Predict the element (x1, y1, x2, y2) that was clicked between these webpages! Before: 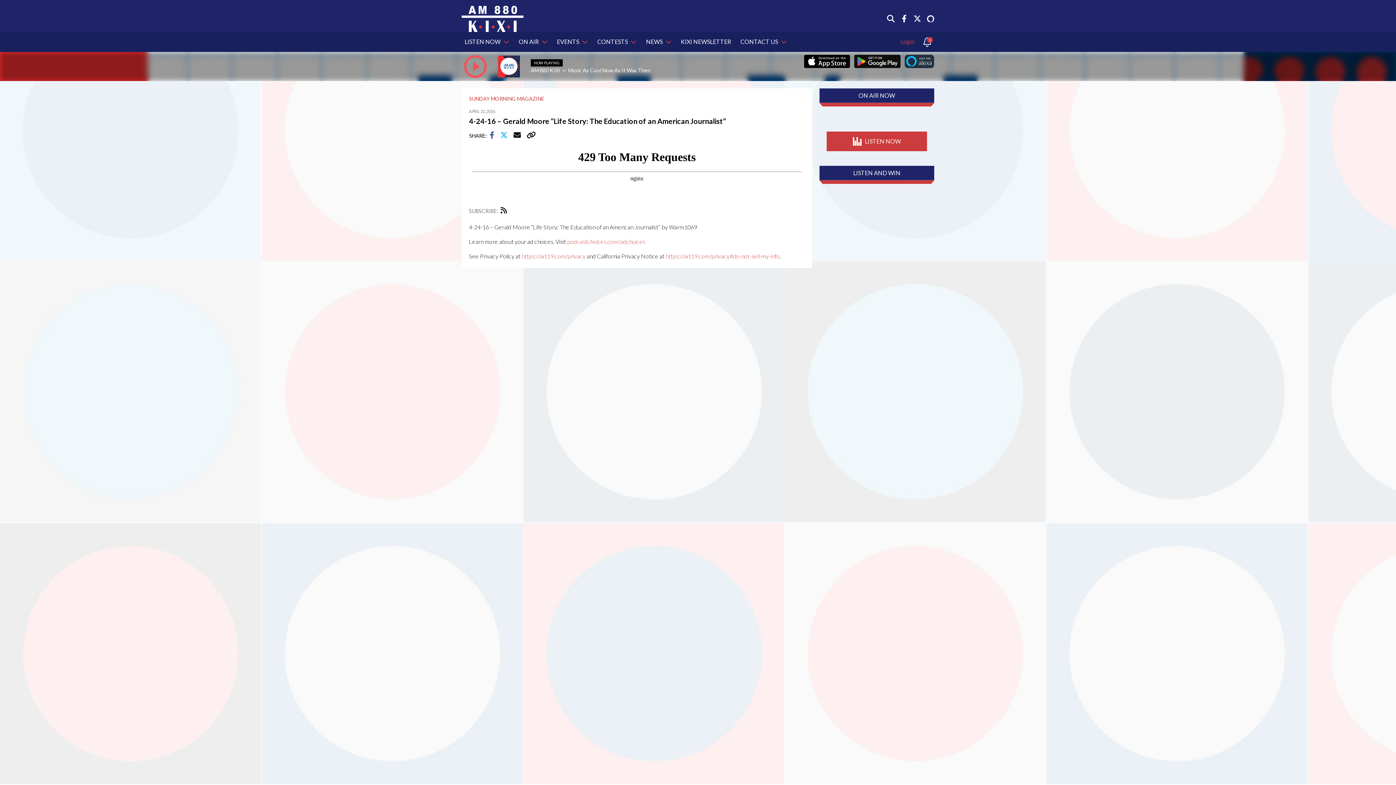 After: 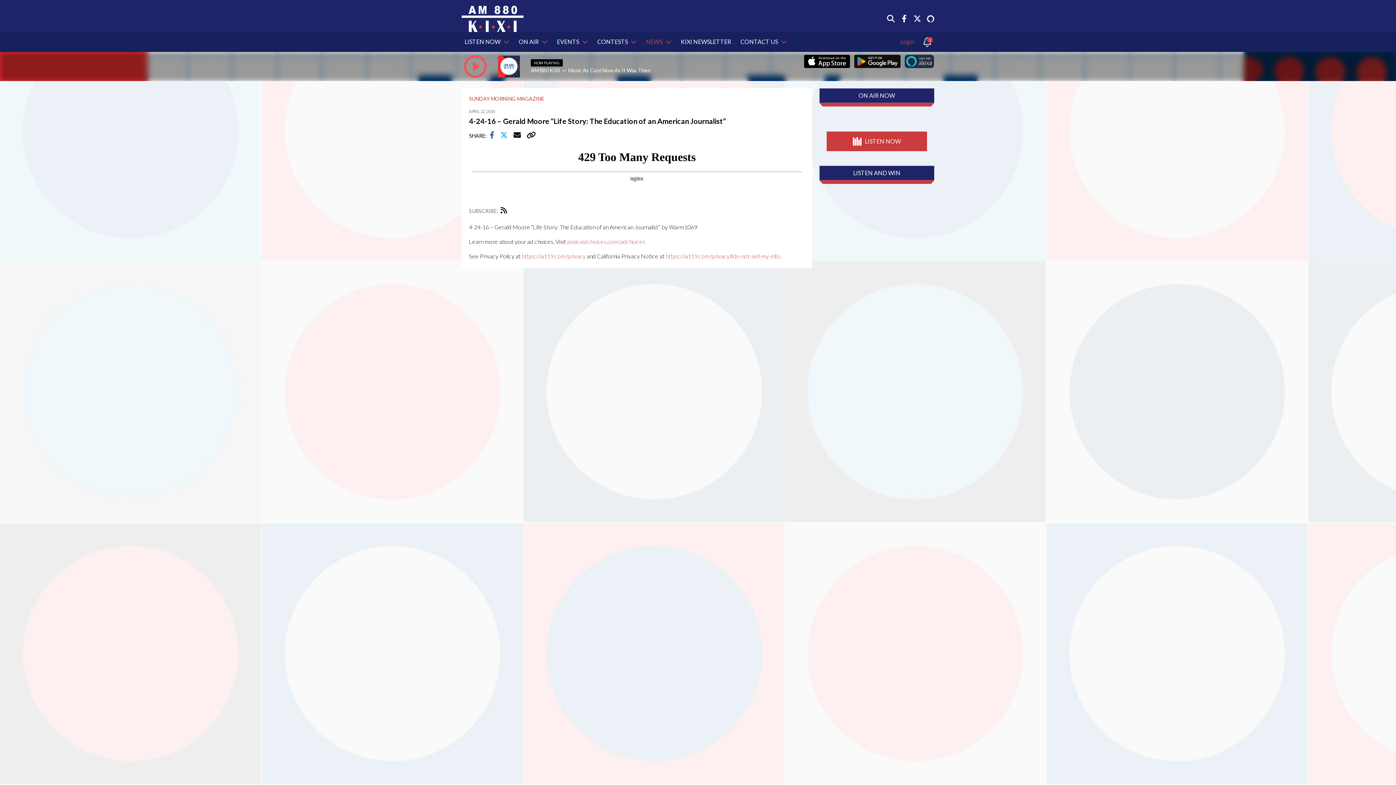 Action: bbox: (643, 31, 674, 51) label: NEWS